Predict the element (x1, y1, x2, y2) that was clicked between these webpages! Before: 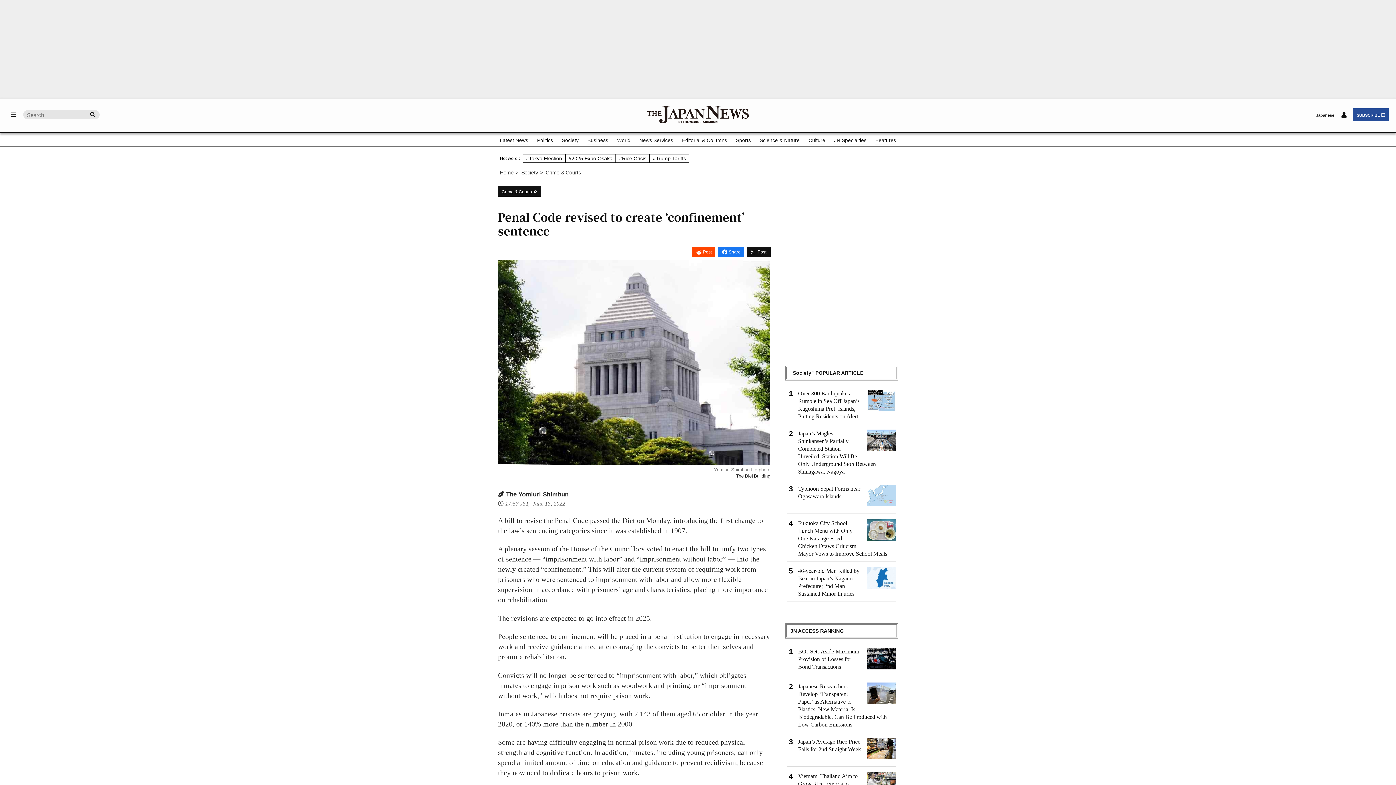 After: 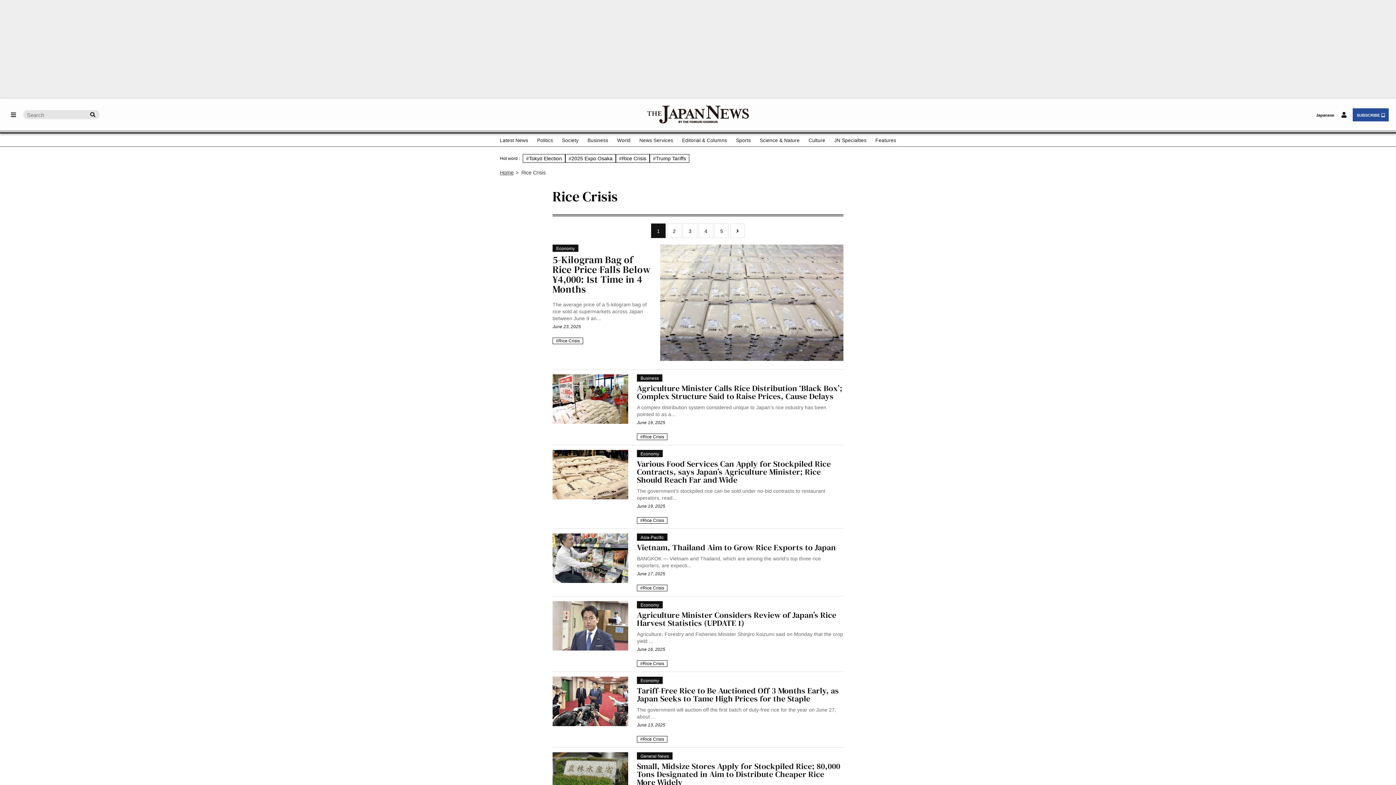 Action: bbox: (619, 155, 646, 161) label: #Rice Crisis